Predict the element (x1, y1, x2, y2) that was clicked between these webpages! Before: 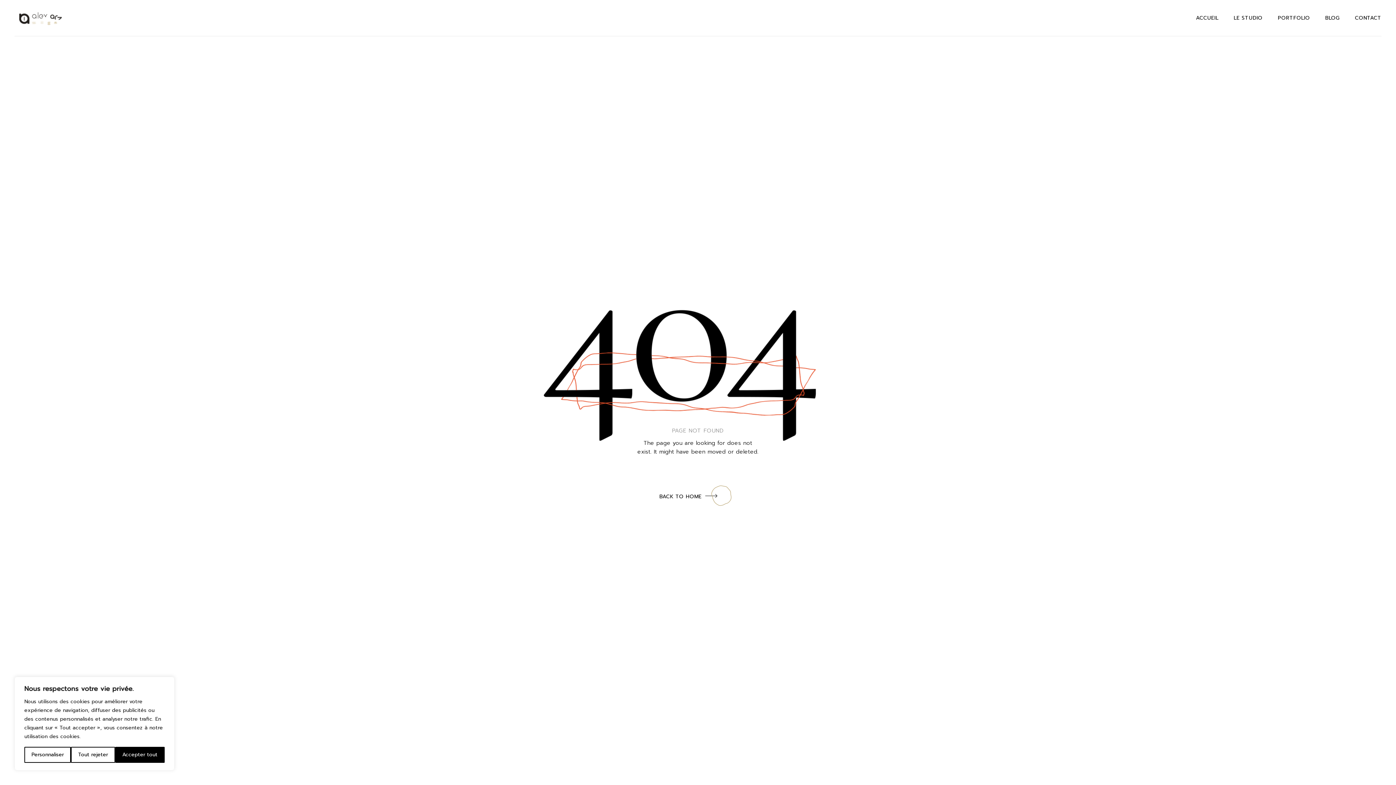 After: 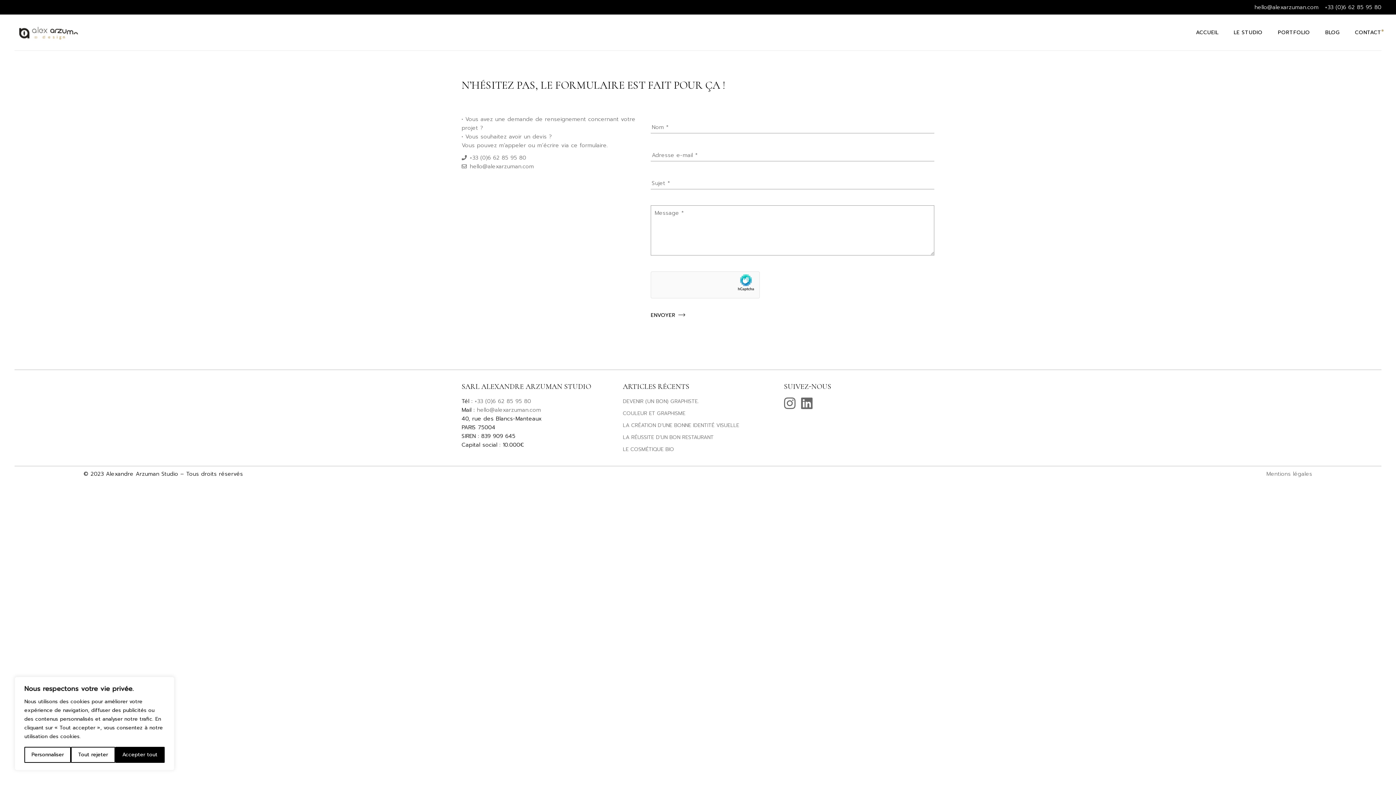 Action: bbox: (1355, 0, 1381, 36) label: CONTACT